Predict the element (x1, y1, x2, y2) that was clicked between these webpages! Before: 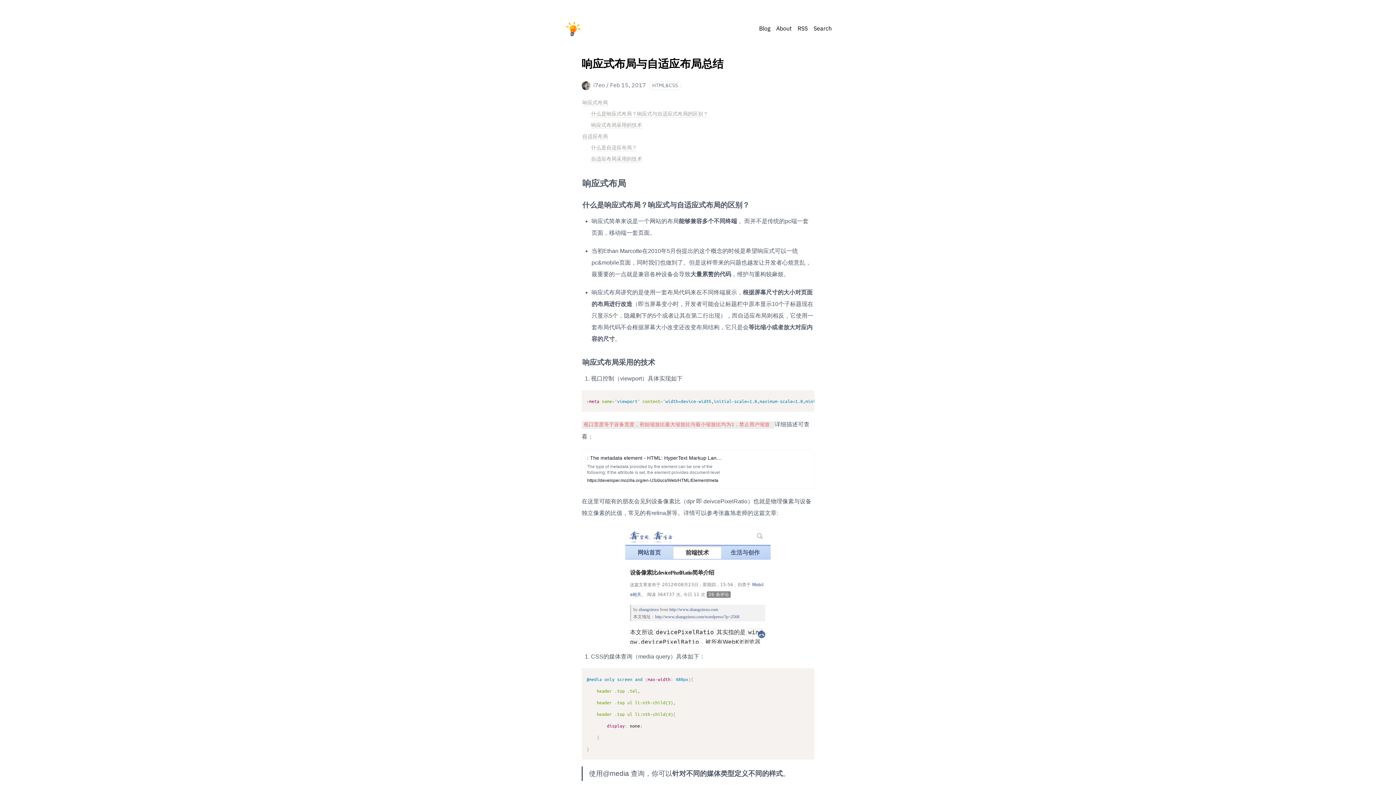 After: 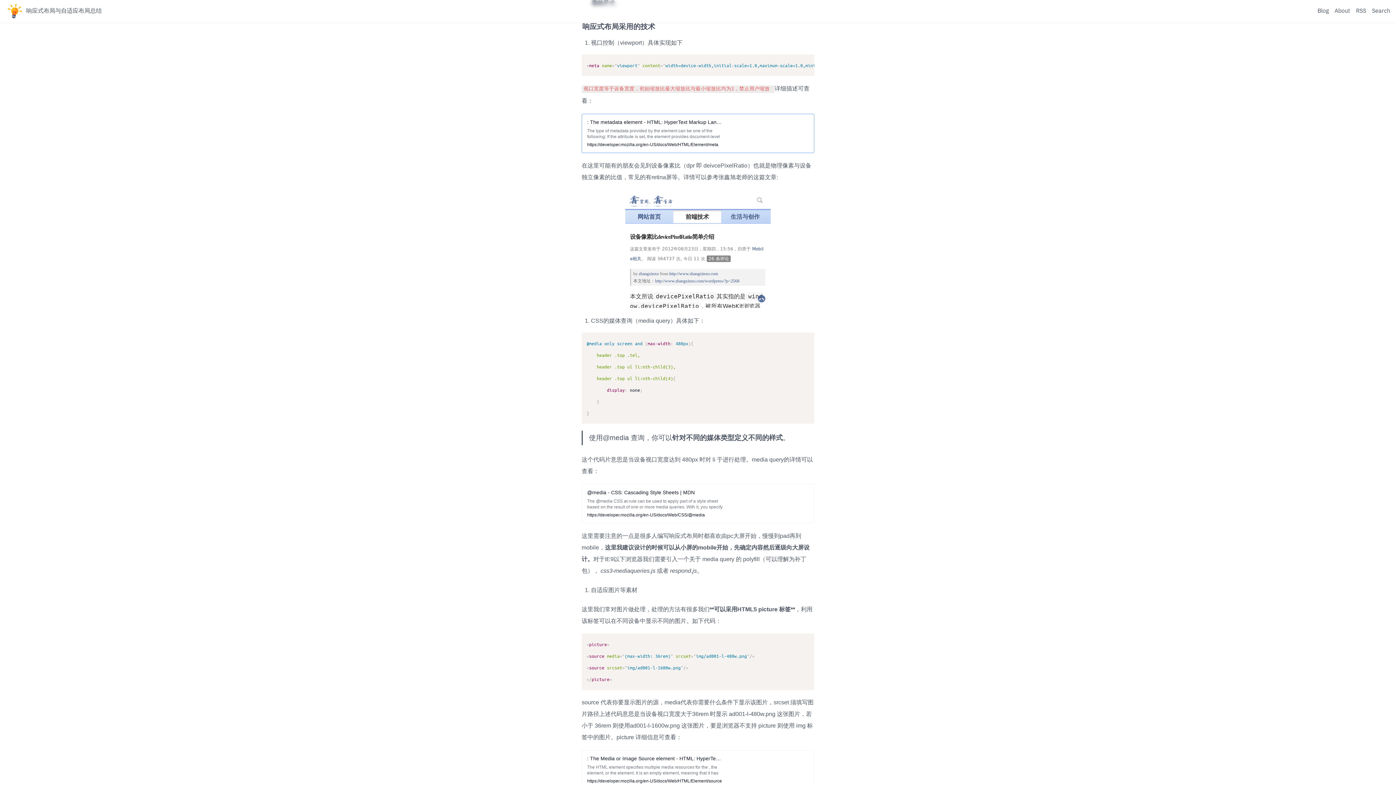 Action: label: 响应式布局采用的技术 bbox: (581, 119, 814, 130)